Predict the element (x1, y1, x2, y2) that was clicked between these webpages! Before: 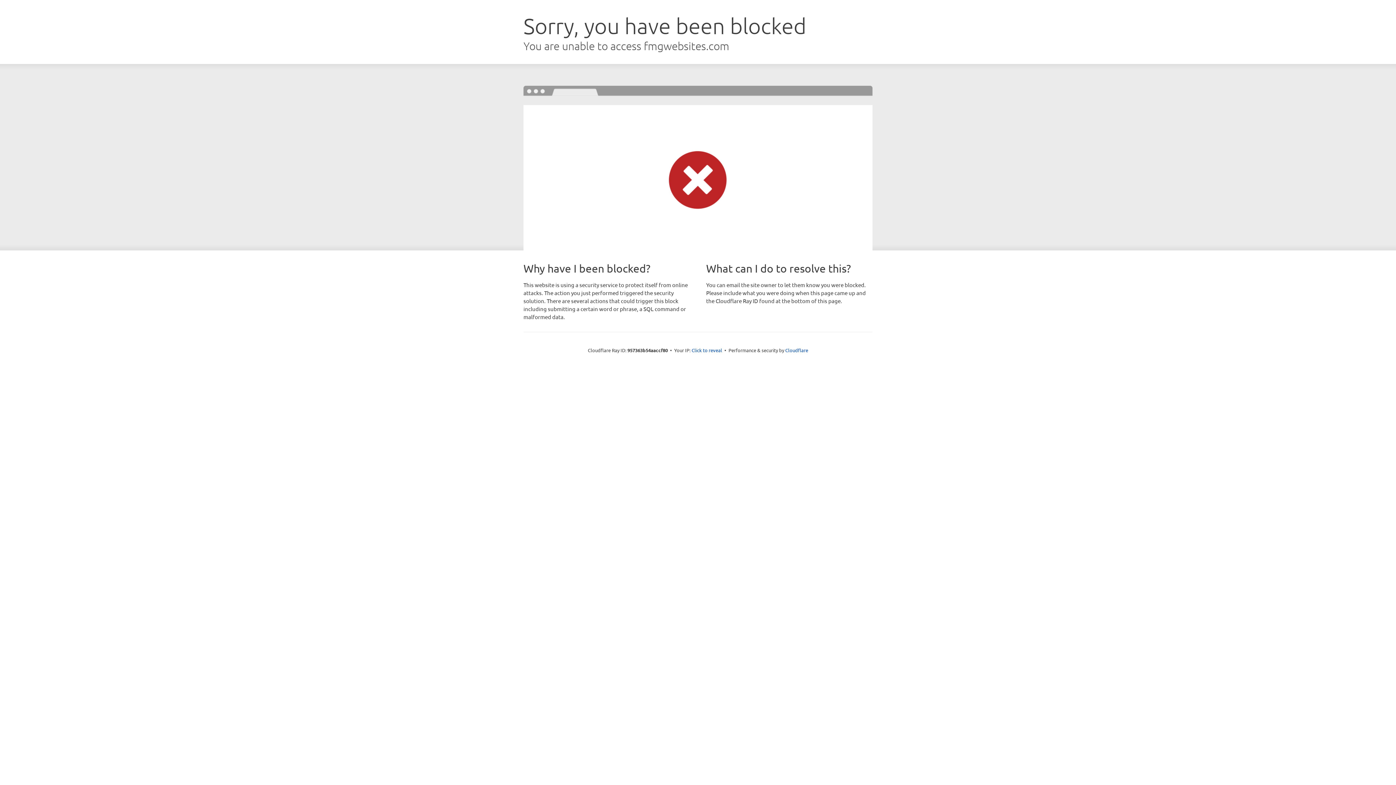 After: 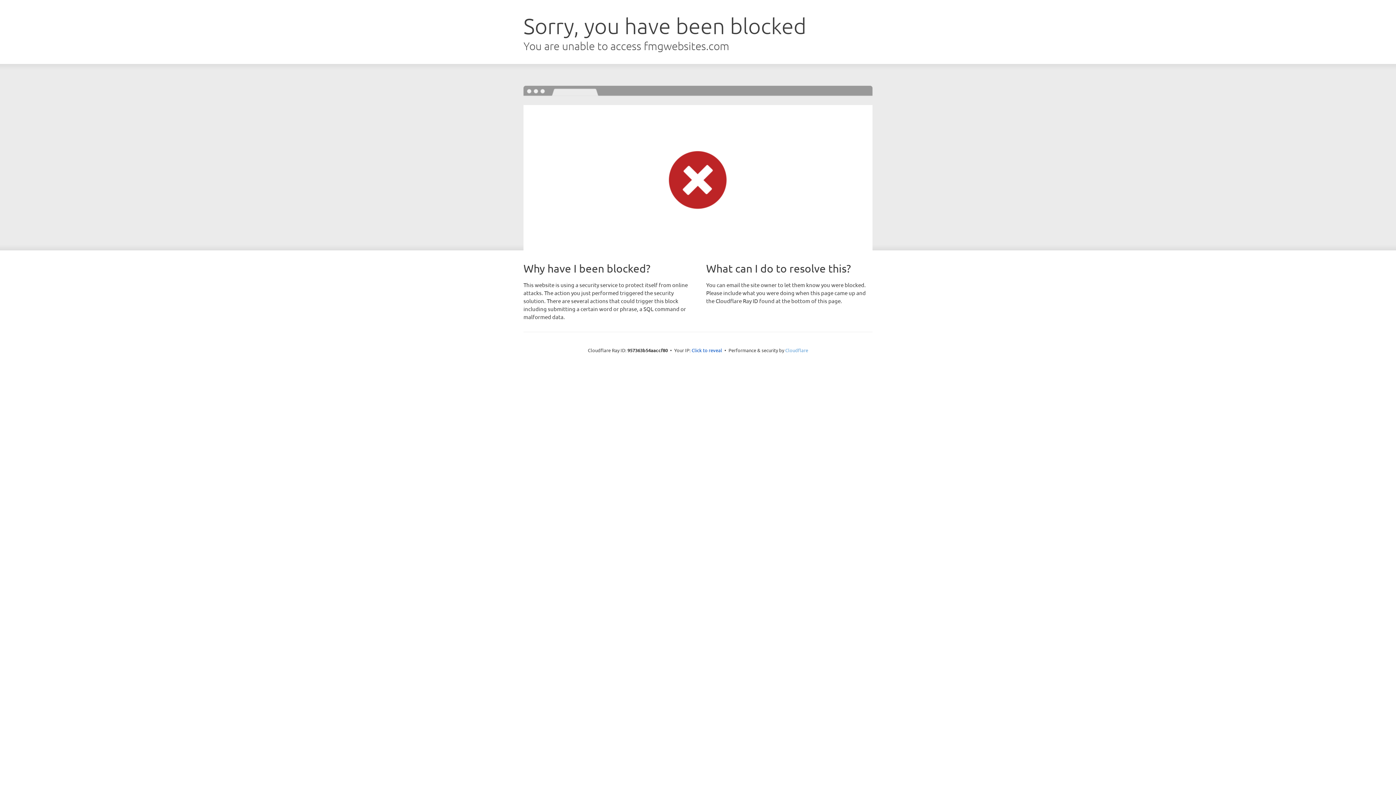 Action: label: Cloudflare bbox: (785, 347, 808, 353)